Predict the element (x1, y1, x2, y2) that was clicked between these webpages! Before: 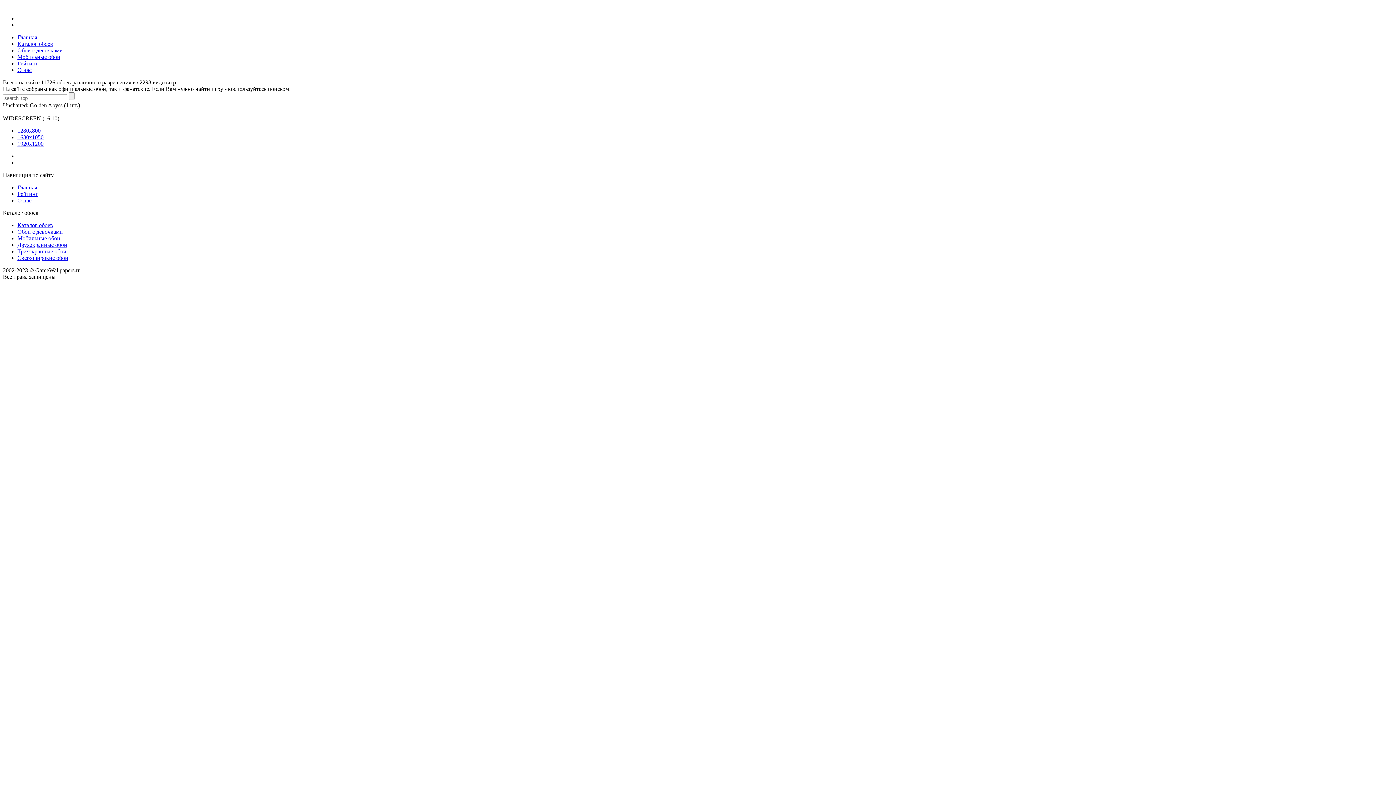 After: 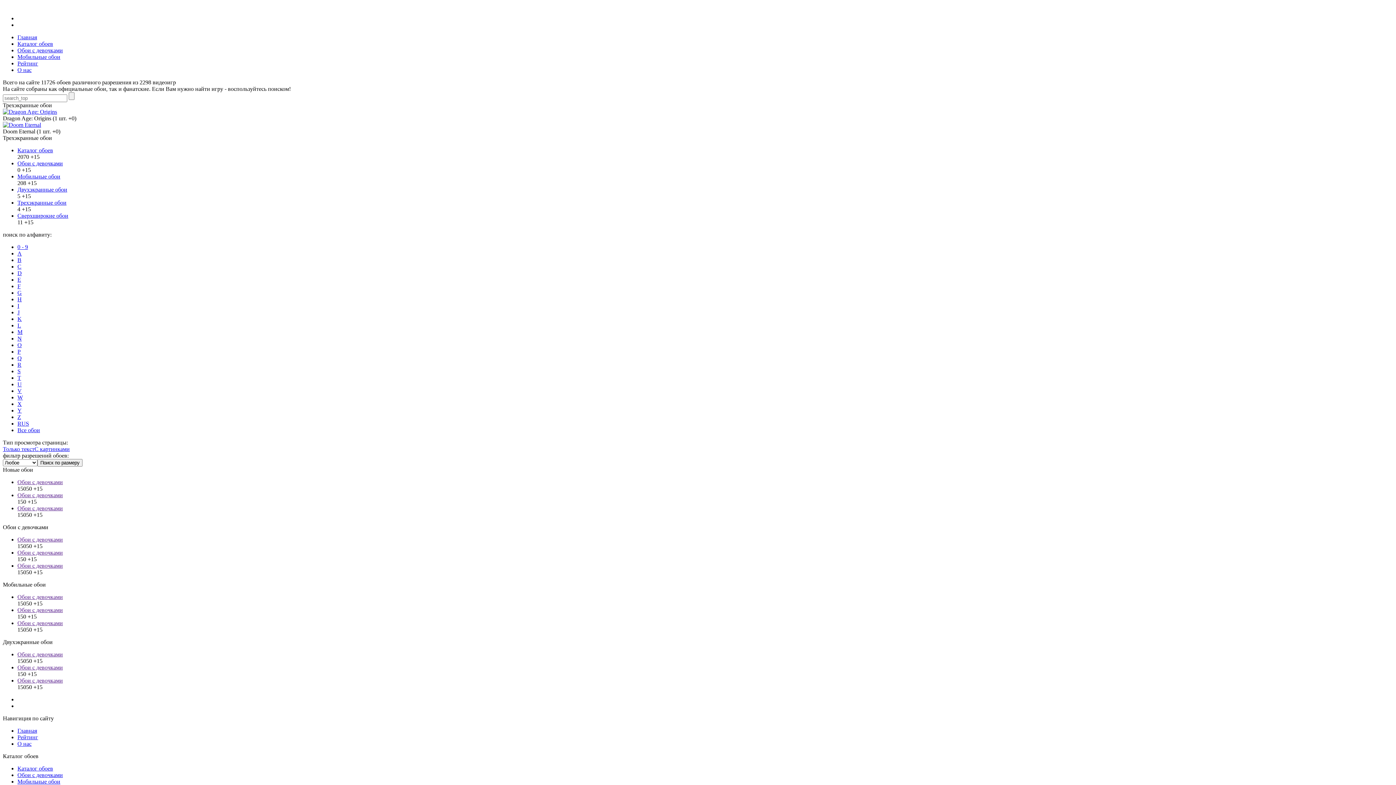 Action: label: Трехэкранные обои bbox: (17, 248, 66, 254)